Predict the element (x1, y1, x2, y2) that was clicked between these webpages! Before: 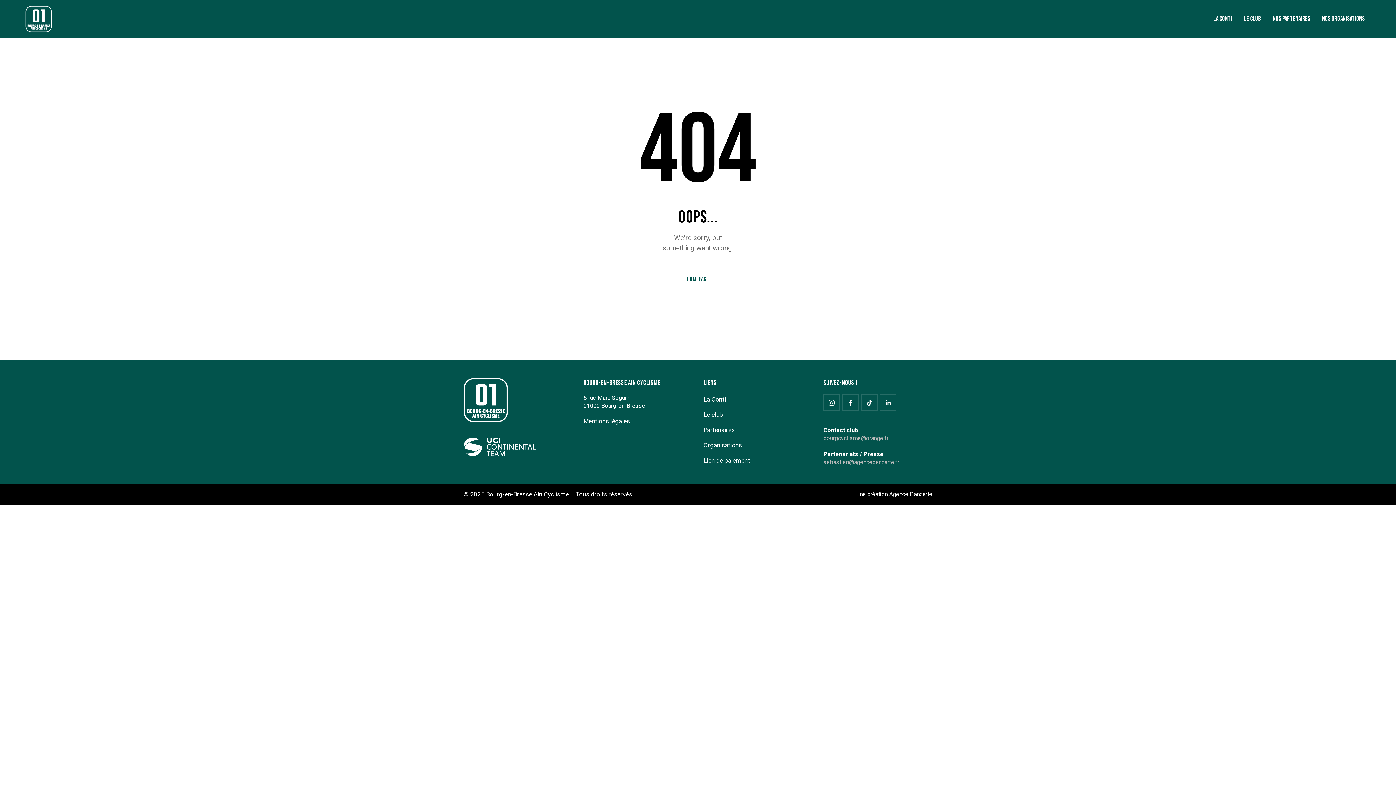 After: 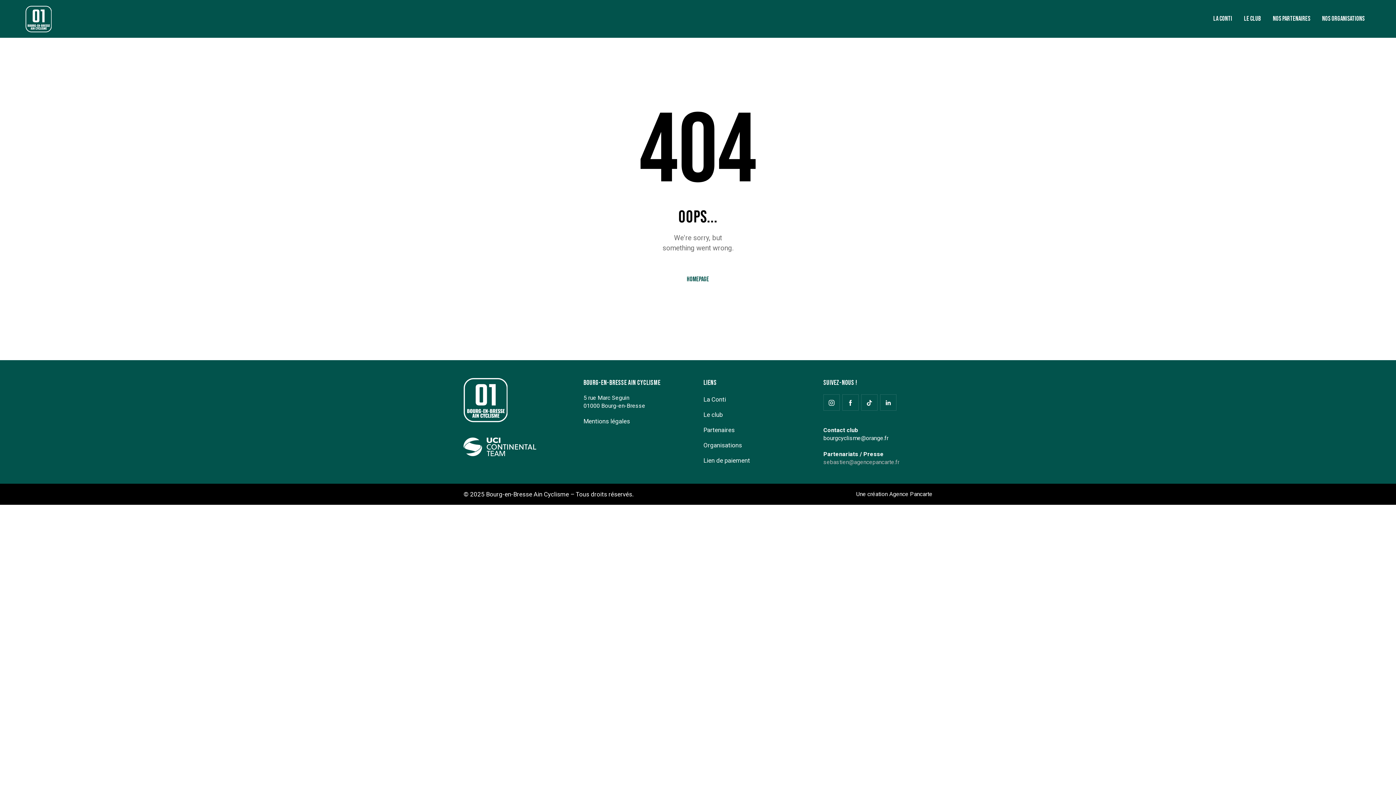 Action: label: bourgcyclisme@orange.fr bbox: (823, 434, 888, 441)